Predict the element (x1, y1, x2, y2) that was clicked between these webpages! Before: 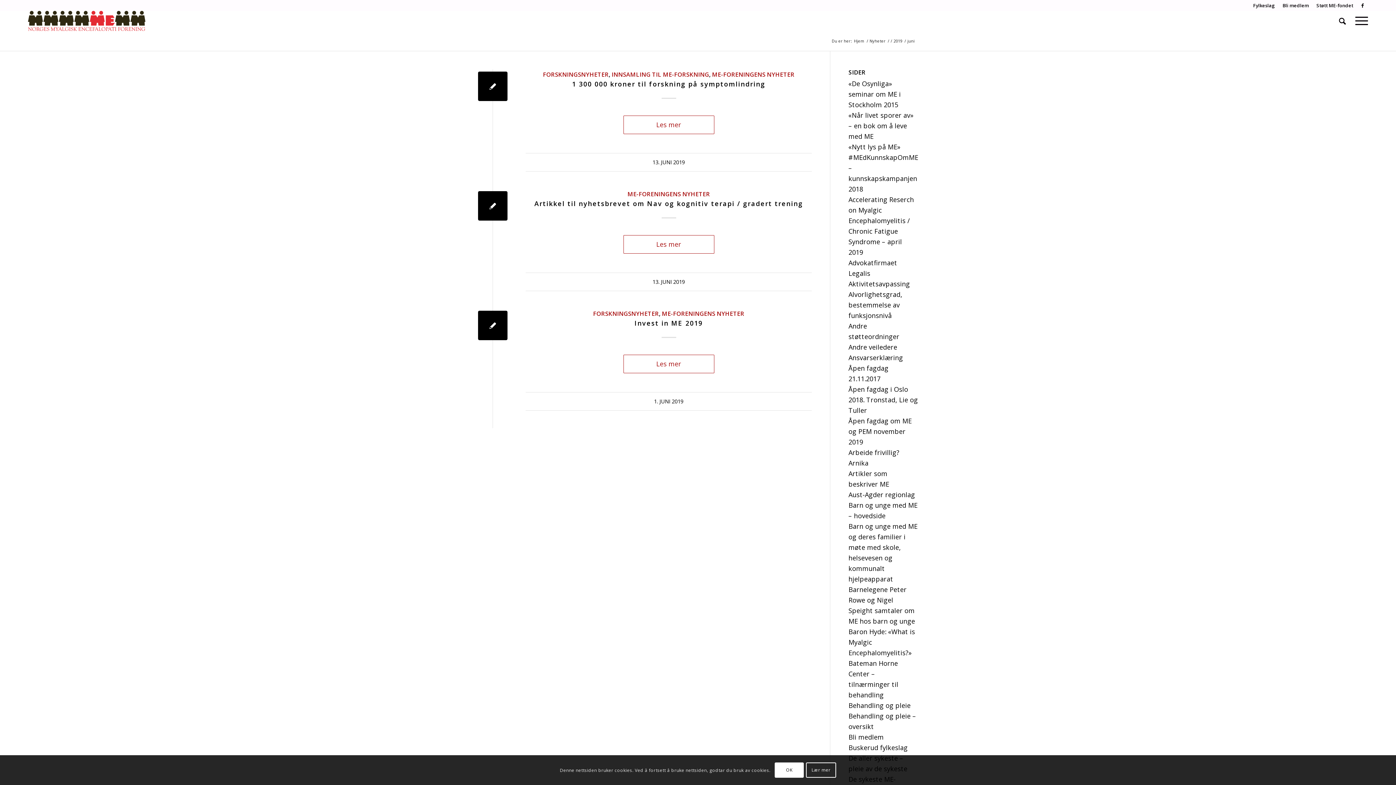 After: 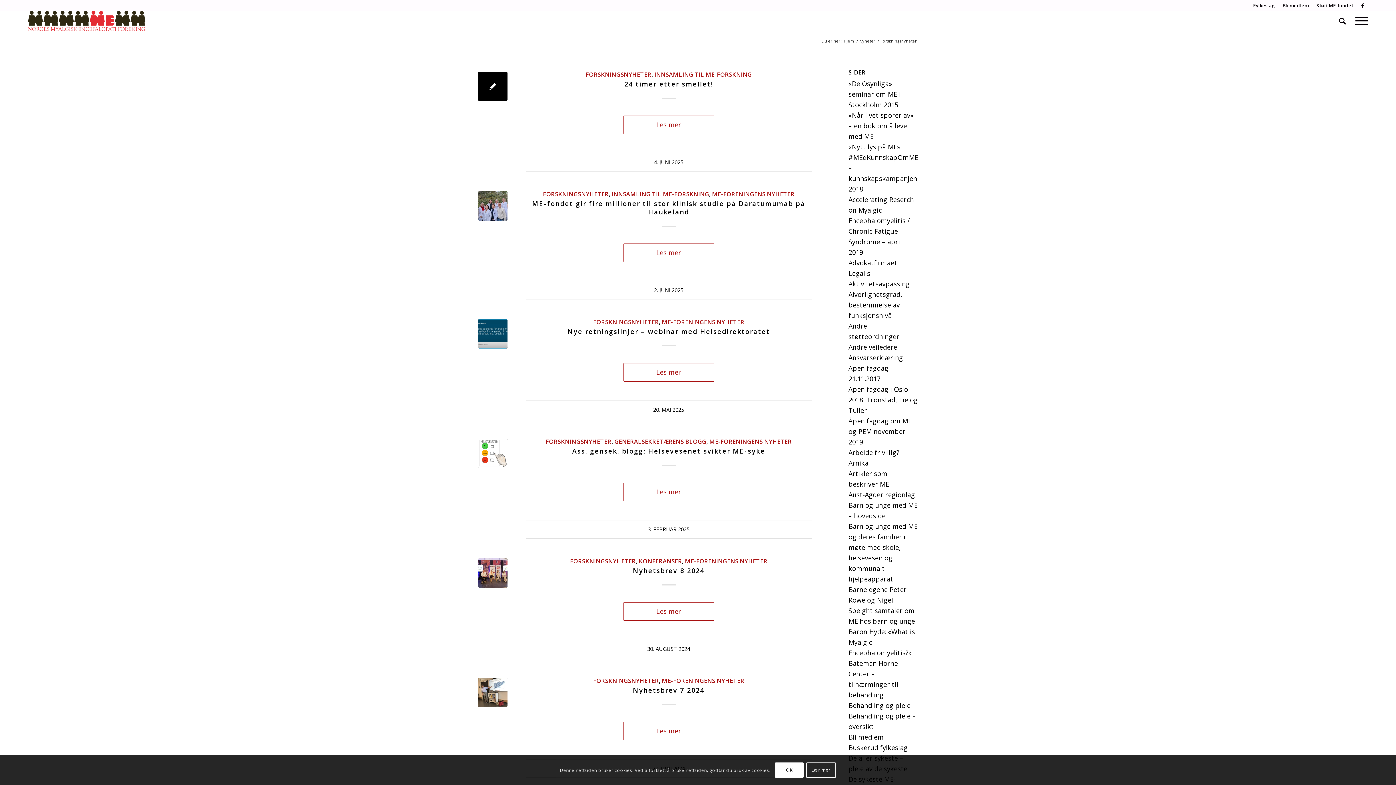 Action: label: FORSKNINGSNYHETER bbox: (593, 309, 659, 317)